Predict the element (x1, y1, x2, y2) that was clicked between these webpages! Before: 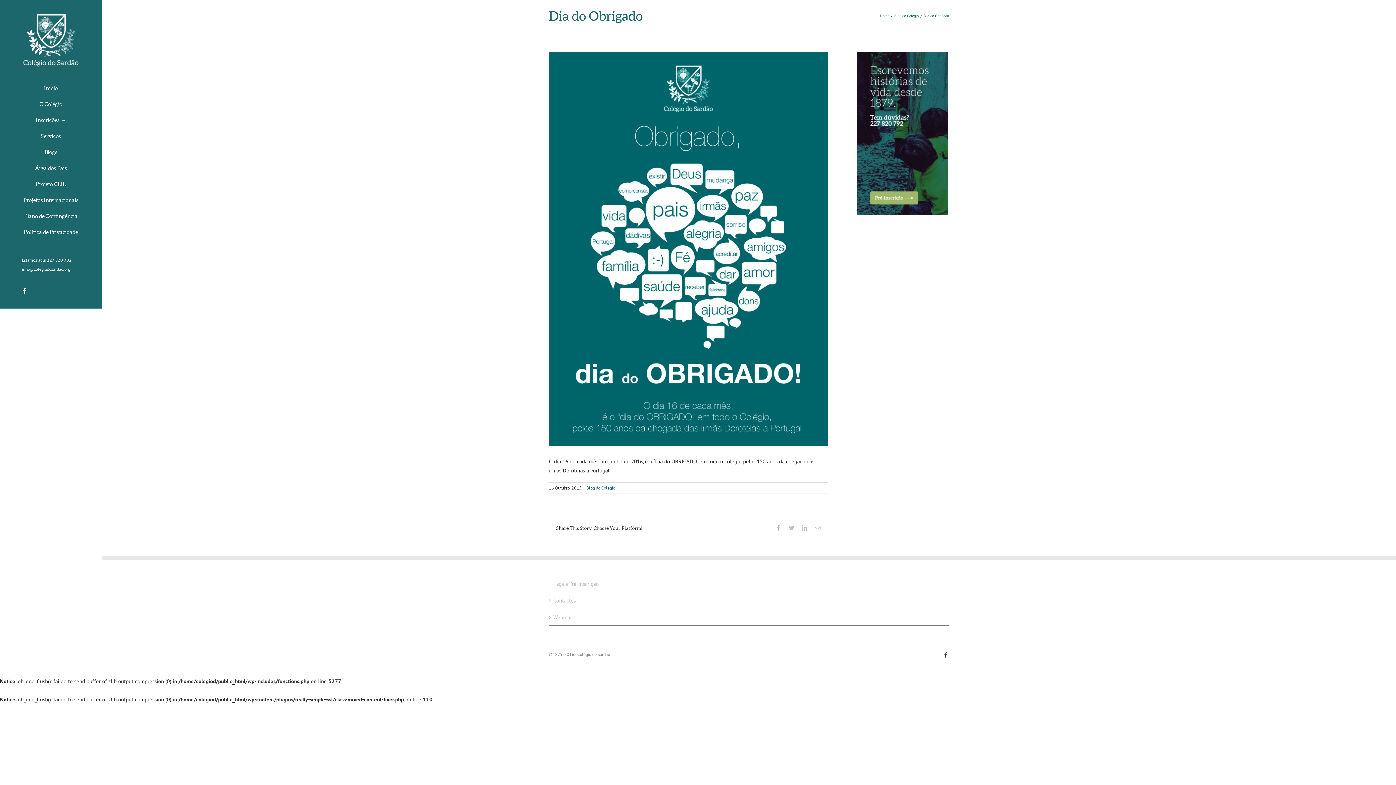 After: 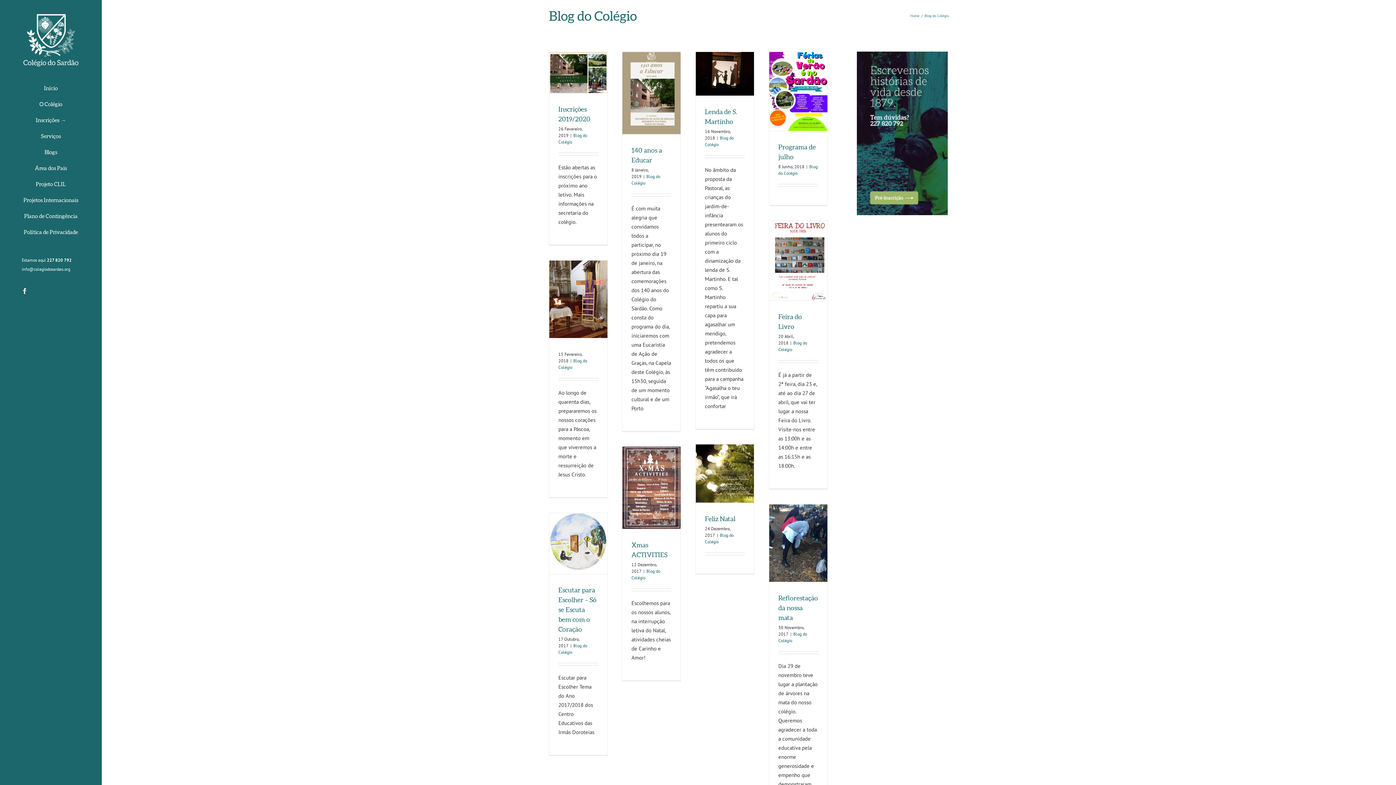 Action: label: Blog do Colégio bbox: (894, 13, 918, 18)